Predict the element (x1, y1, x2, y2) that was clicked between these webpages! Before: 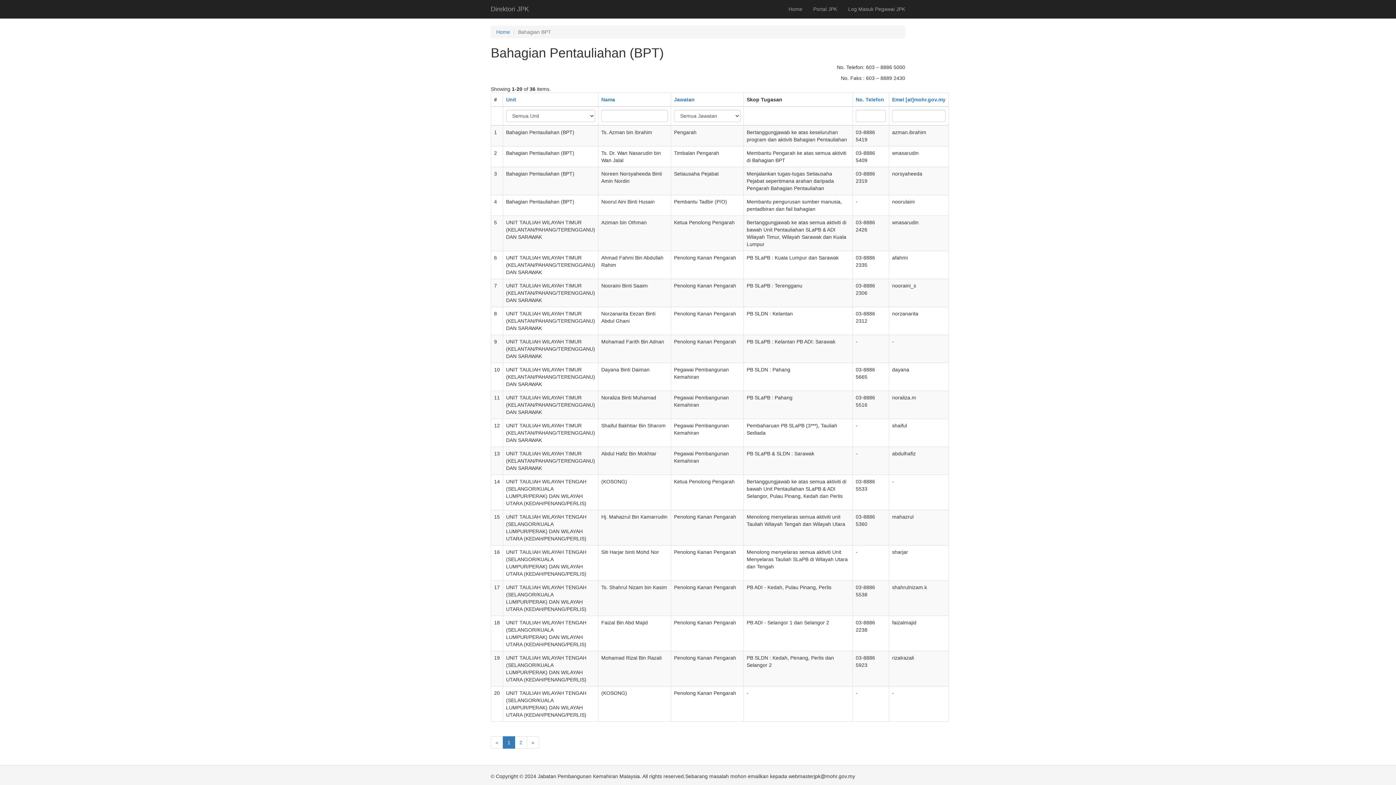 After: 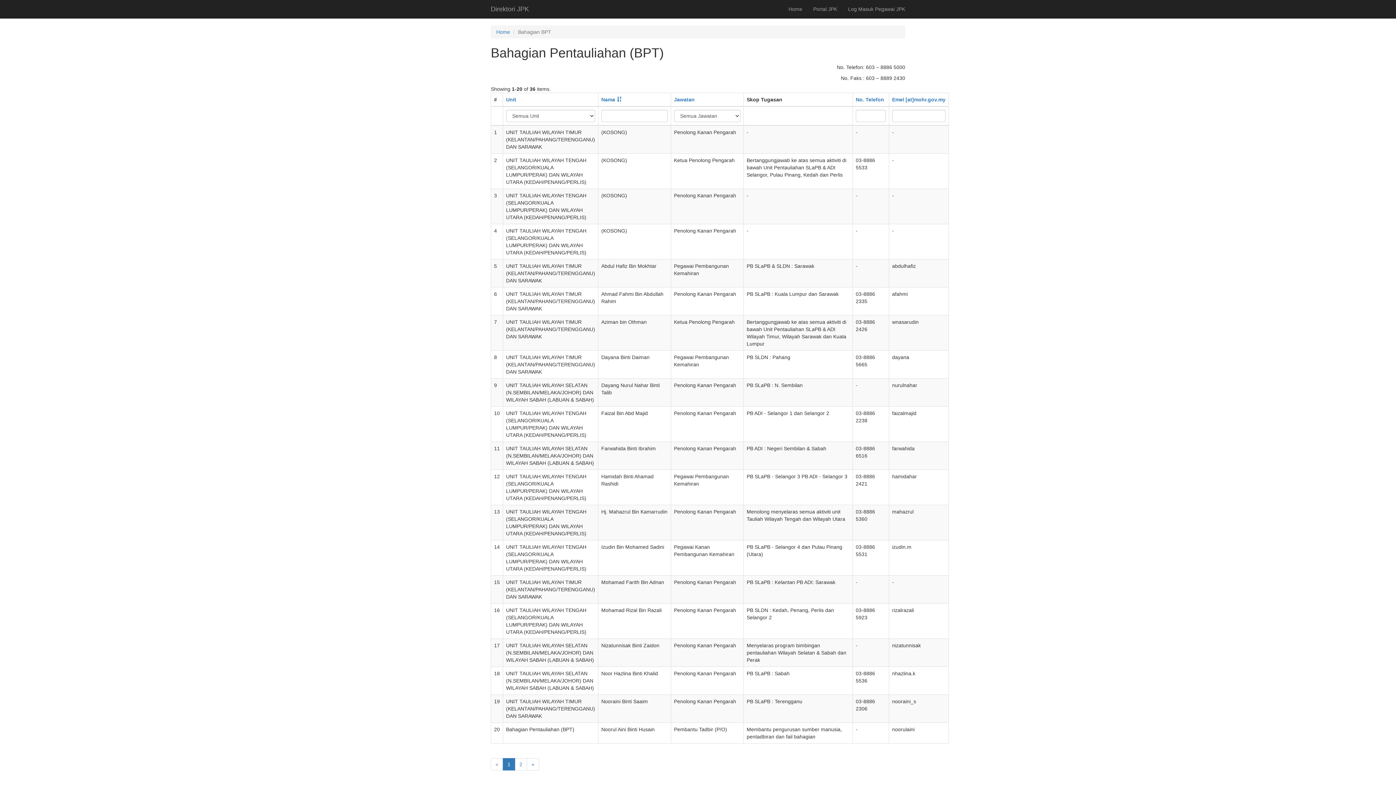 Action: label: Nama bbox: (601, 96, 615, 102)